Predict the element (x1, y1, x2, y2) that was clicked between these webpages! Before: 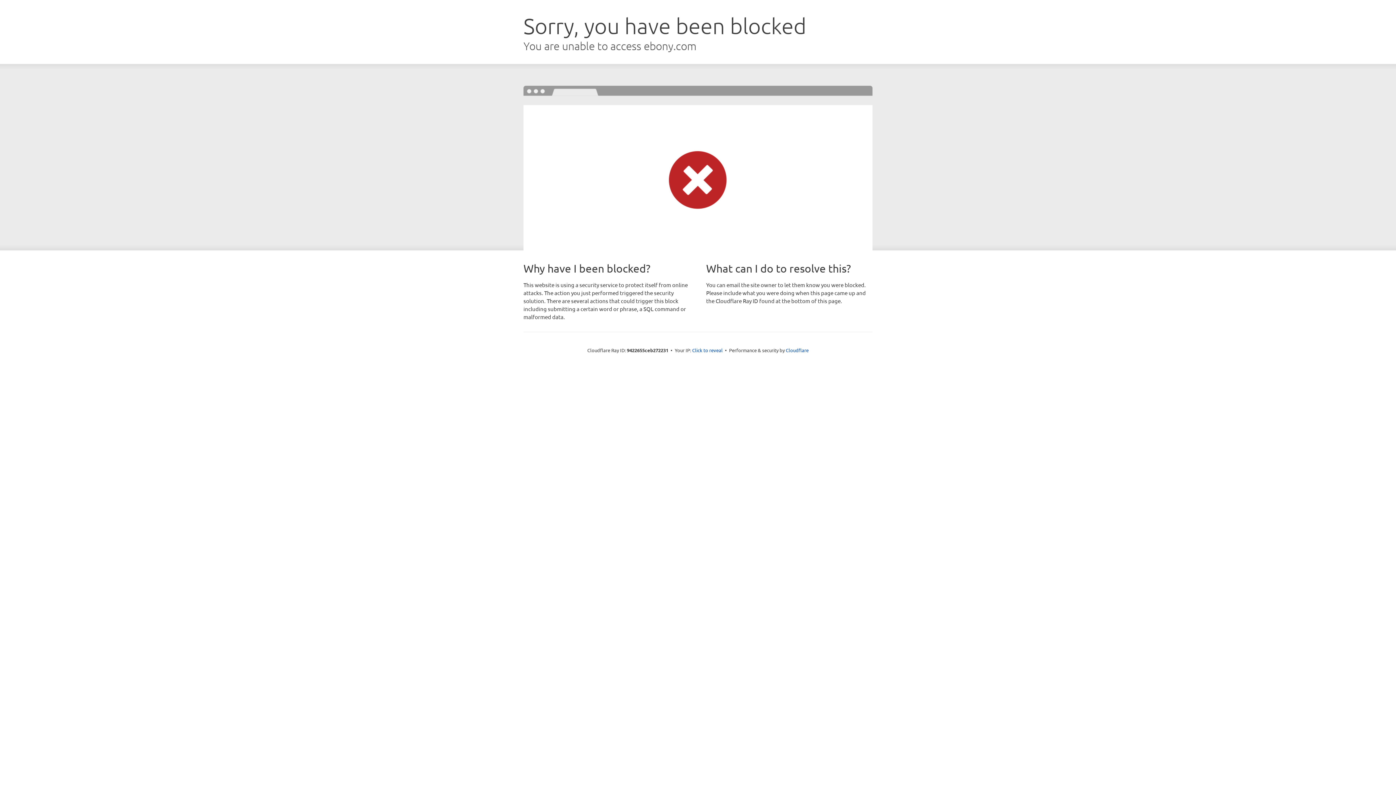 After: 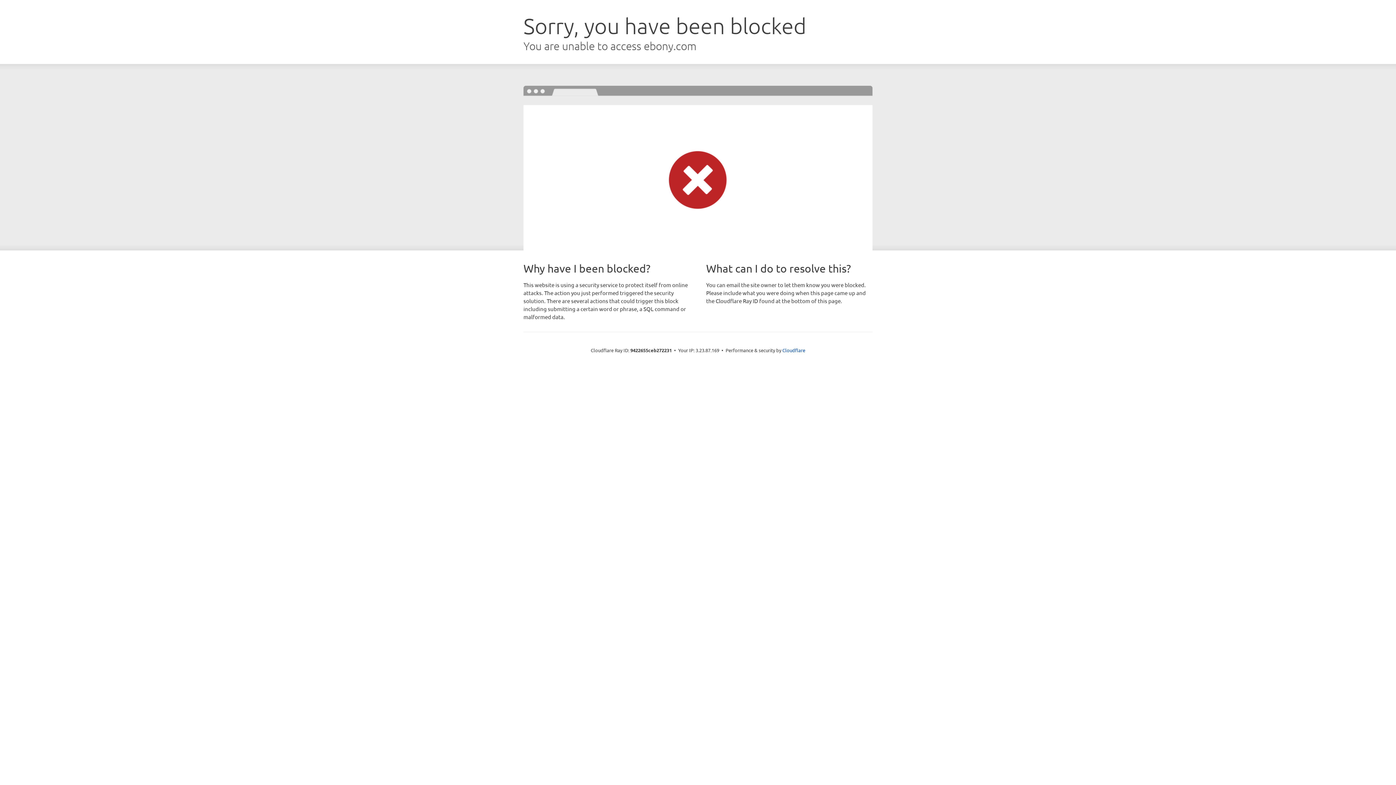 Action: label: Click to reveal bbox: (692, 346, 722, 353)